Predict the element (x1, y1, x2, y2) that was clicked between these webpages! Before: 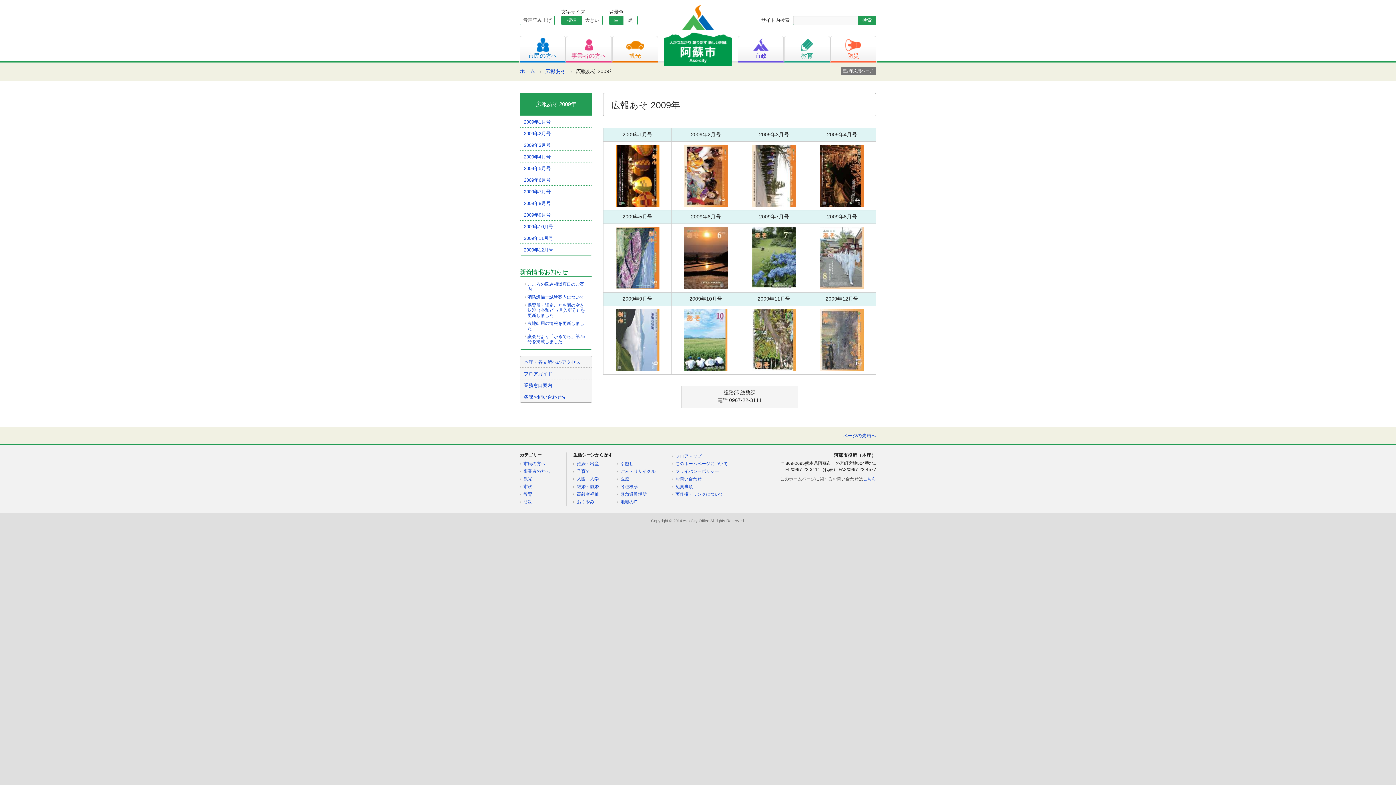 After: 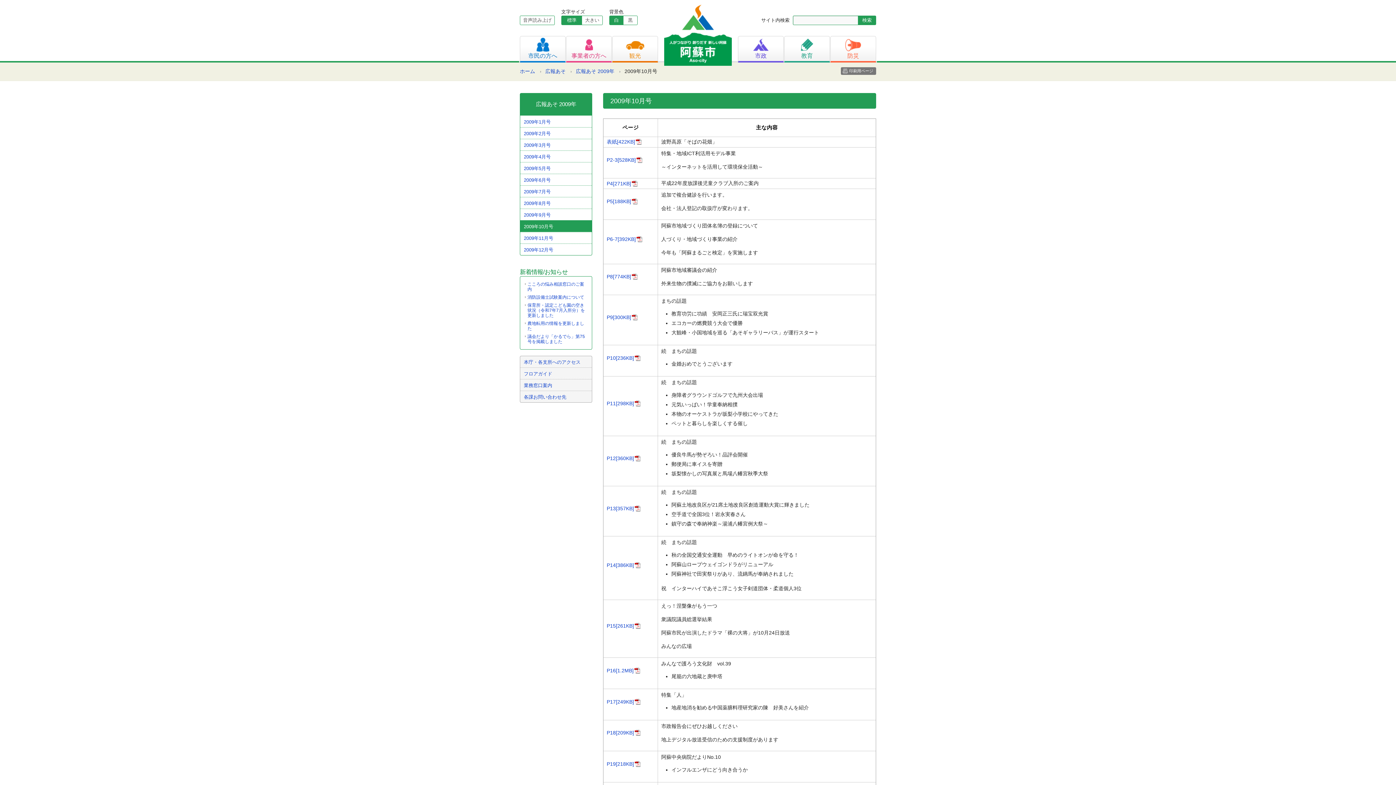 Action: bbox: (520, 220, 592, 232) label: 2009年10月号